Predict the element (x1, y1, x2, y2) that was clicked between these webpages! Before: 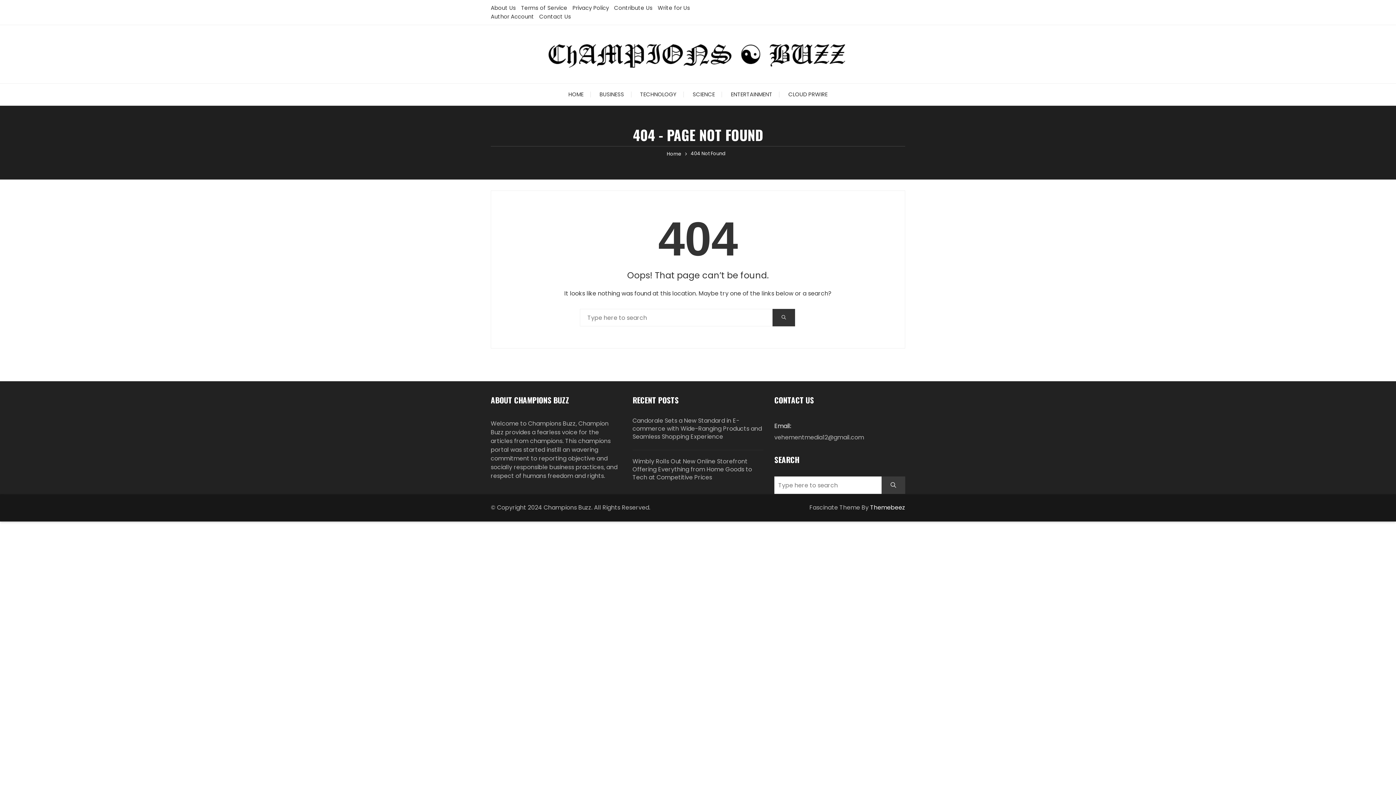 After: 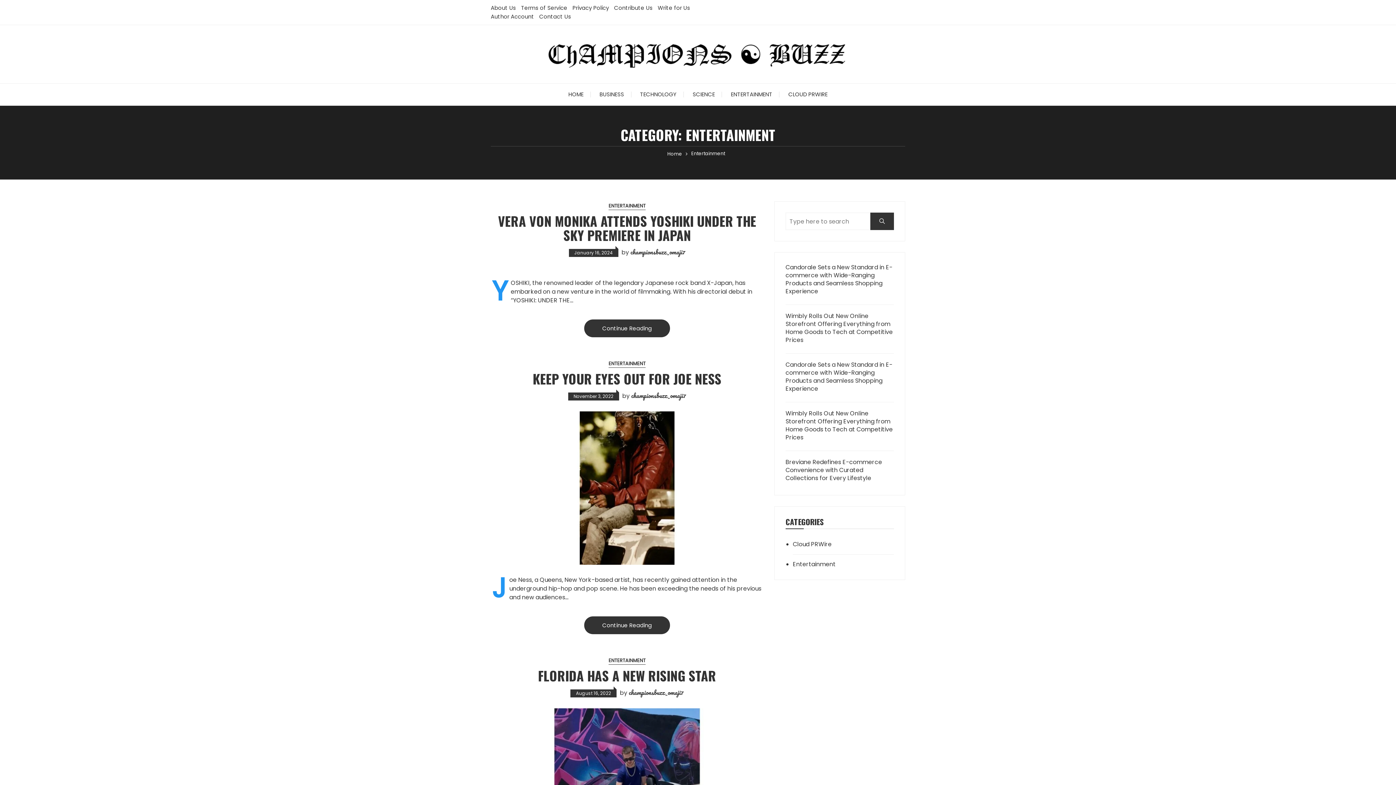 Action: label: ENTERTAINMENT bbox: (723, 83, 779, 105)